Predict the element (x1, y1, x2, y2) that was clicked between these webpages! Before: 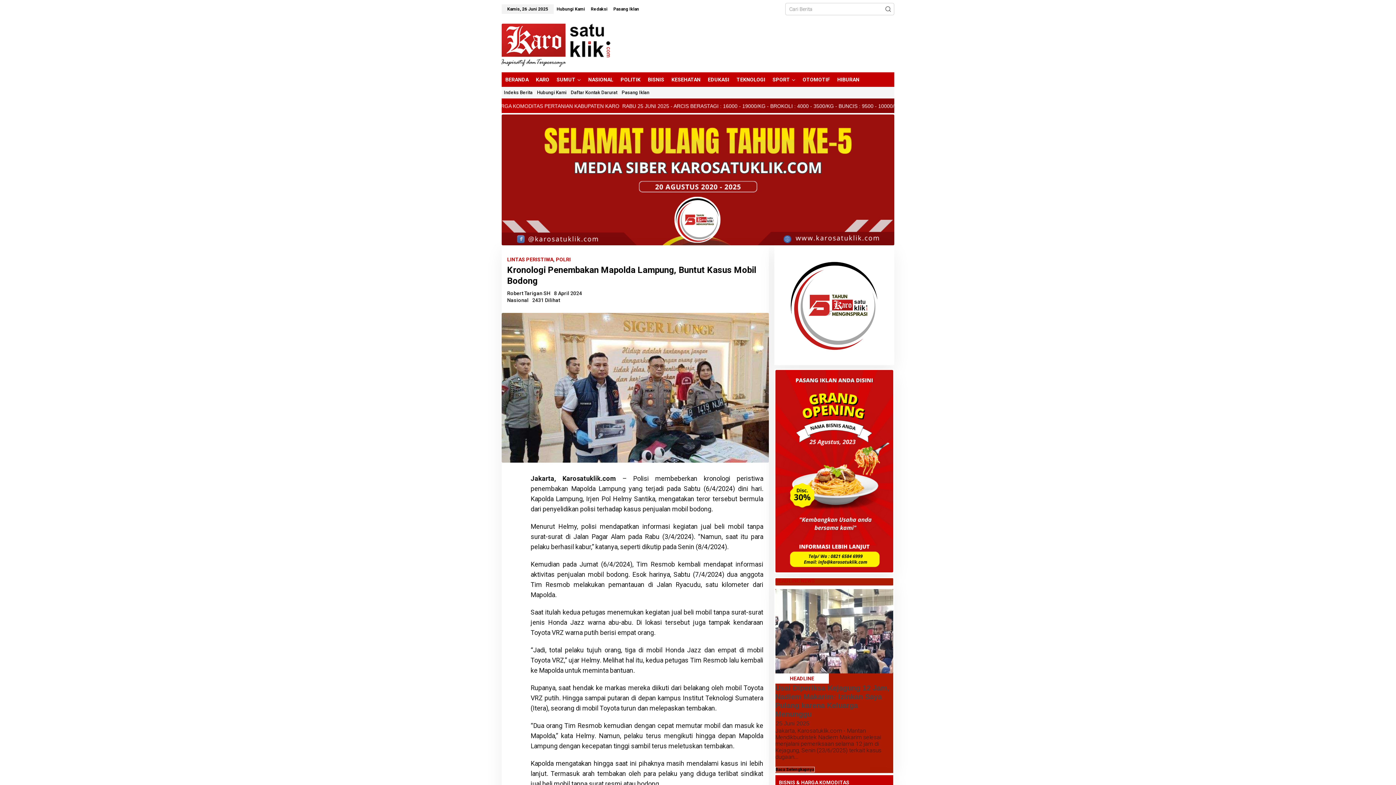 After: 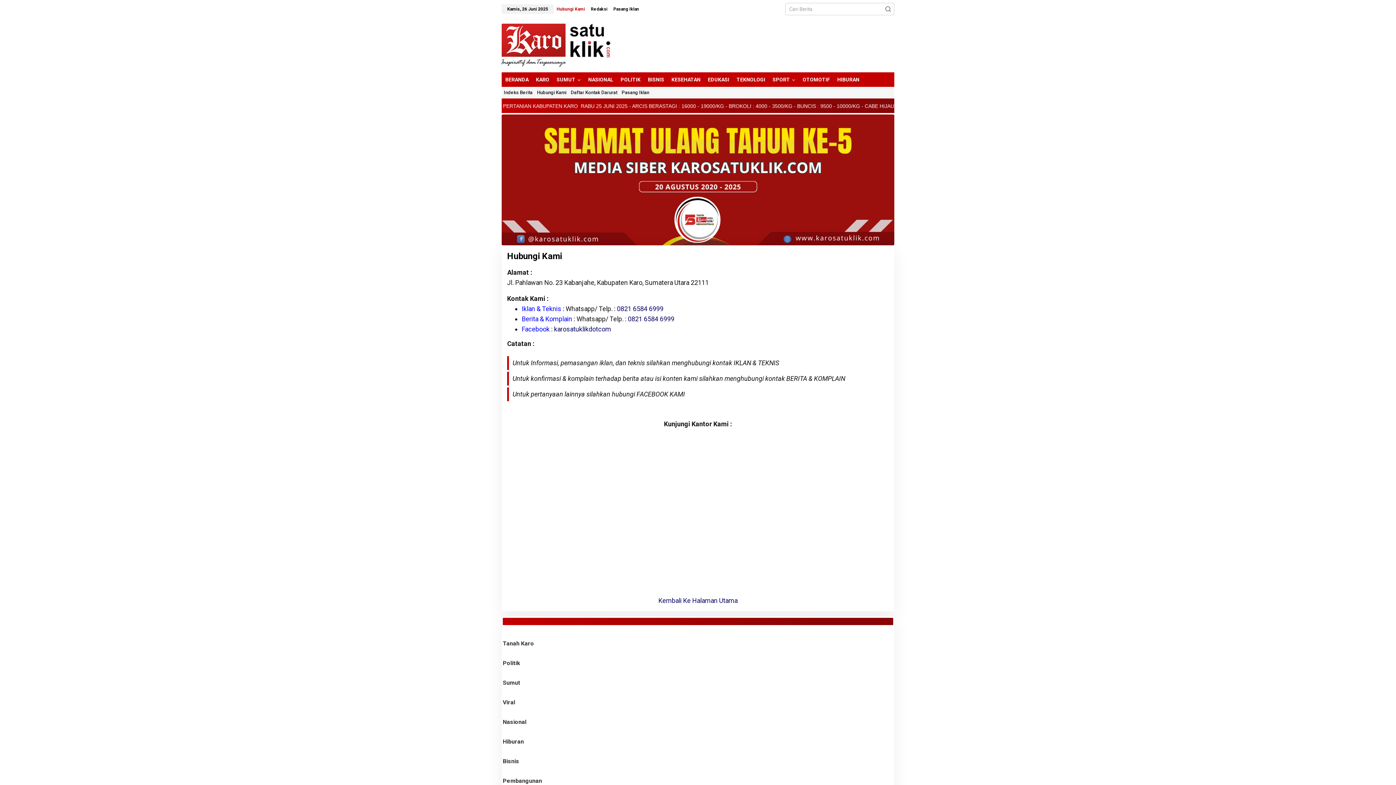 Action: label: Hubungi Kami bbox: (534, 86, 568, 98)